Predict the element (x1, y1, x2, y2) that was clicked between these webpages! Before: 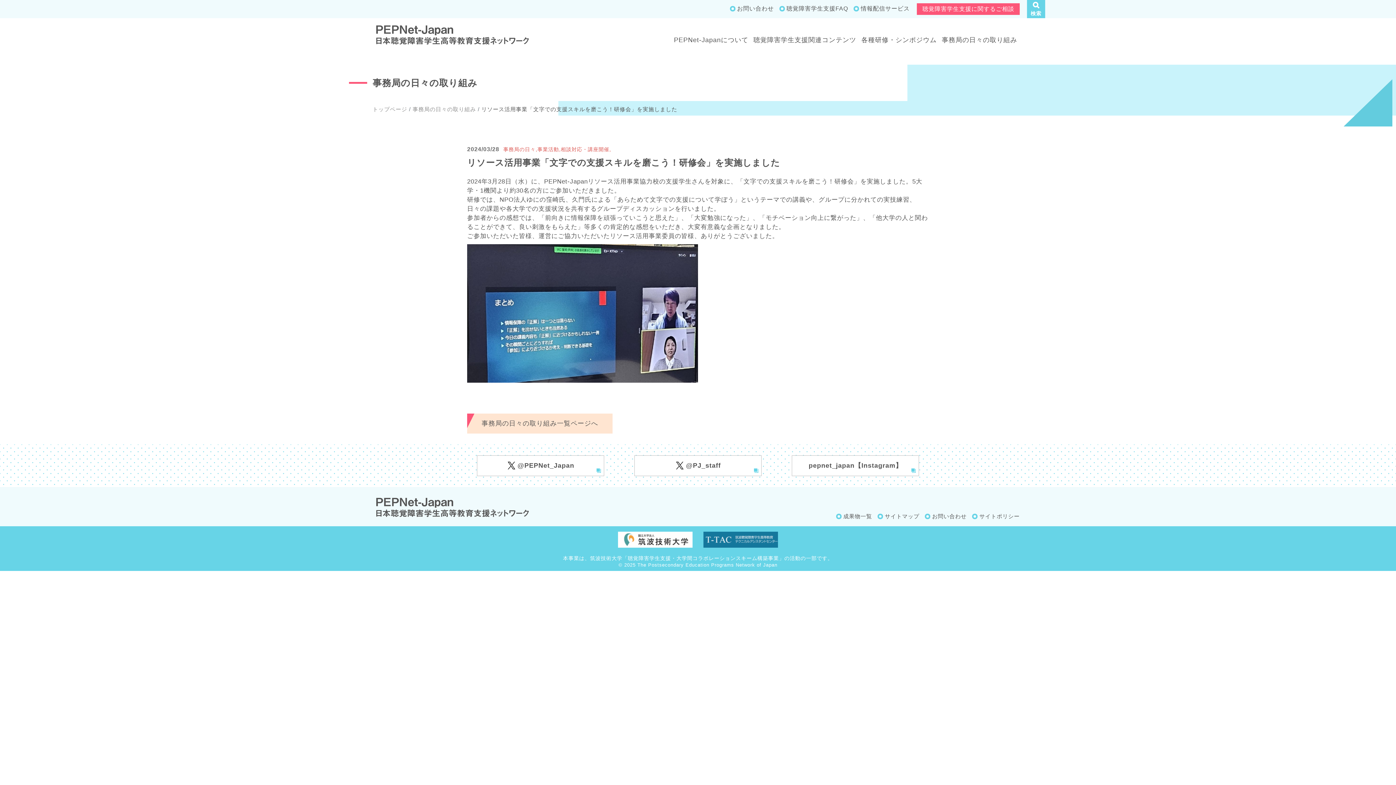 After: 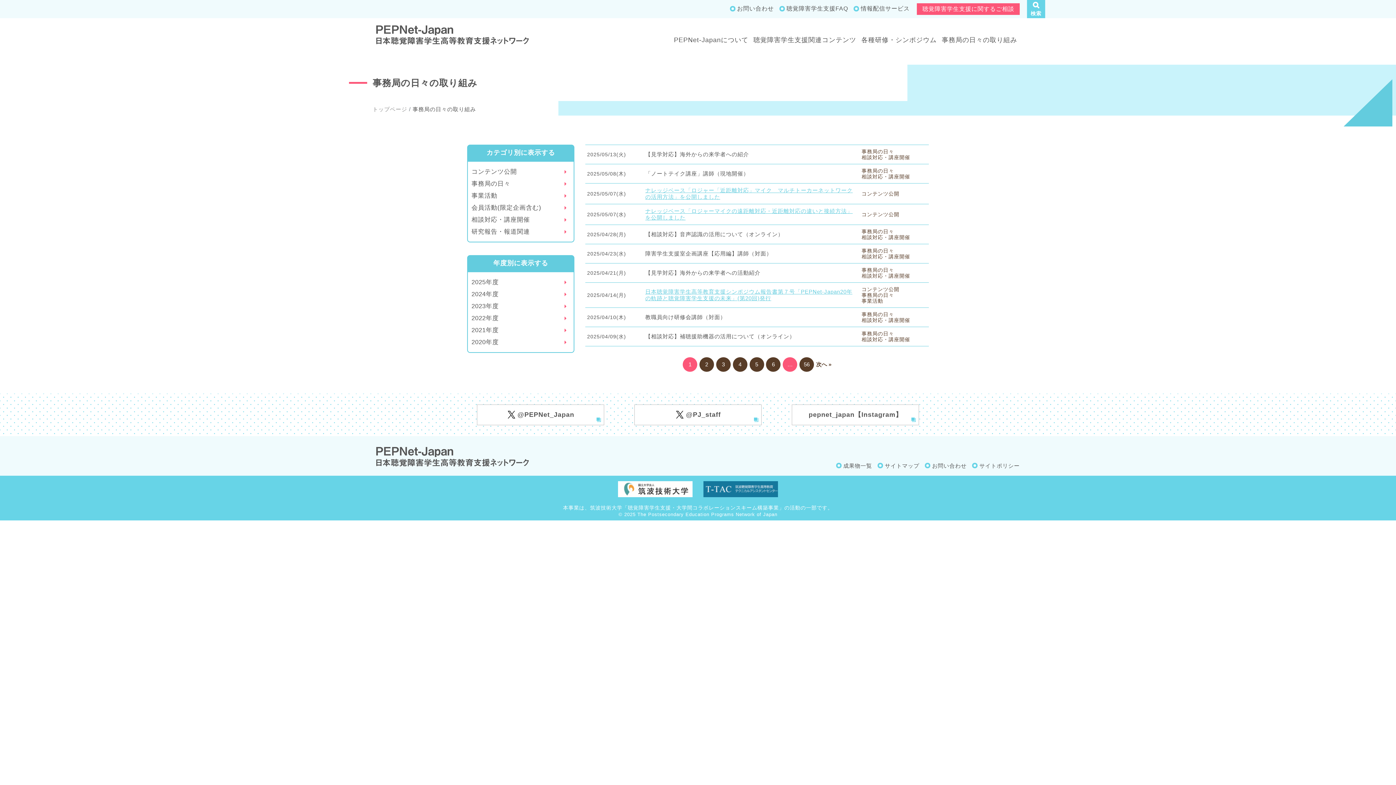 Action: bbox: (939, 33, 1020, 46) label: 事務局の日々の取り組み